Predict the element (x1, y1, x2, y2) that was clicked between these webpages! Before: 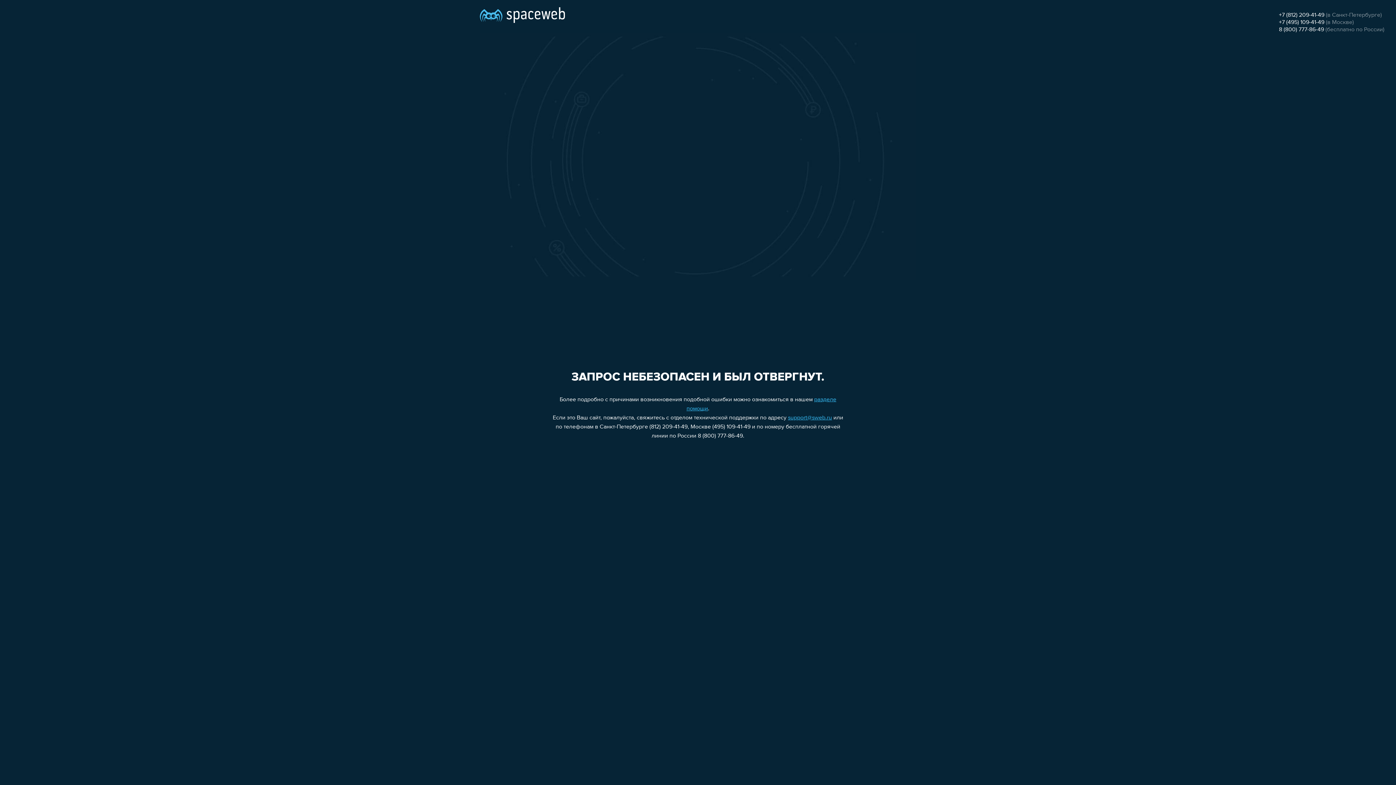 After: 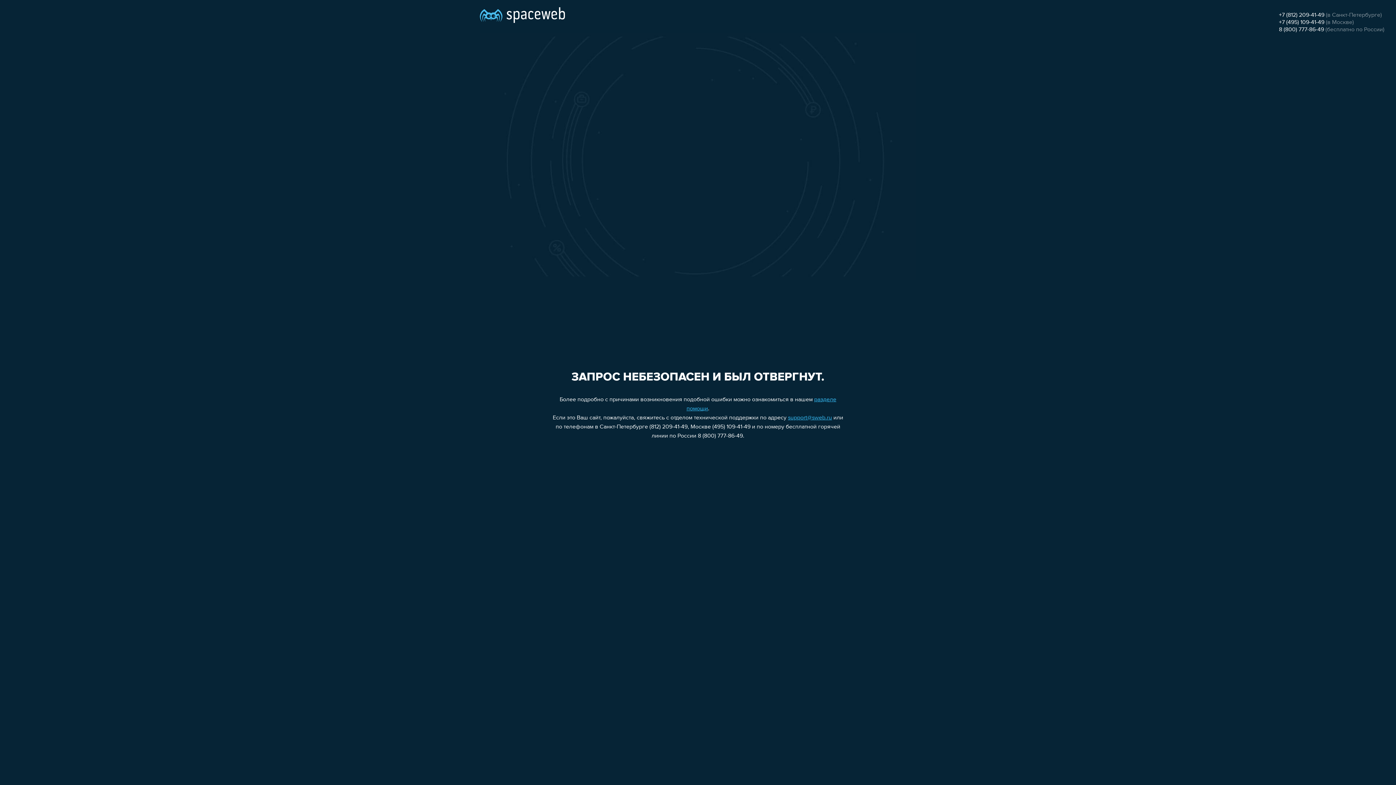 Action: bbox: (1279, 26, 1324, 32) label: 8 (800) 777-86-49